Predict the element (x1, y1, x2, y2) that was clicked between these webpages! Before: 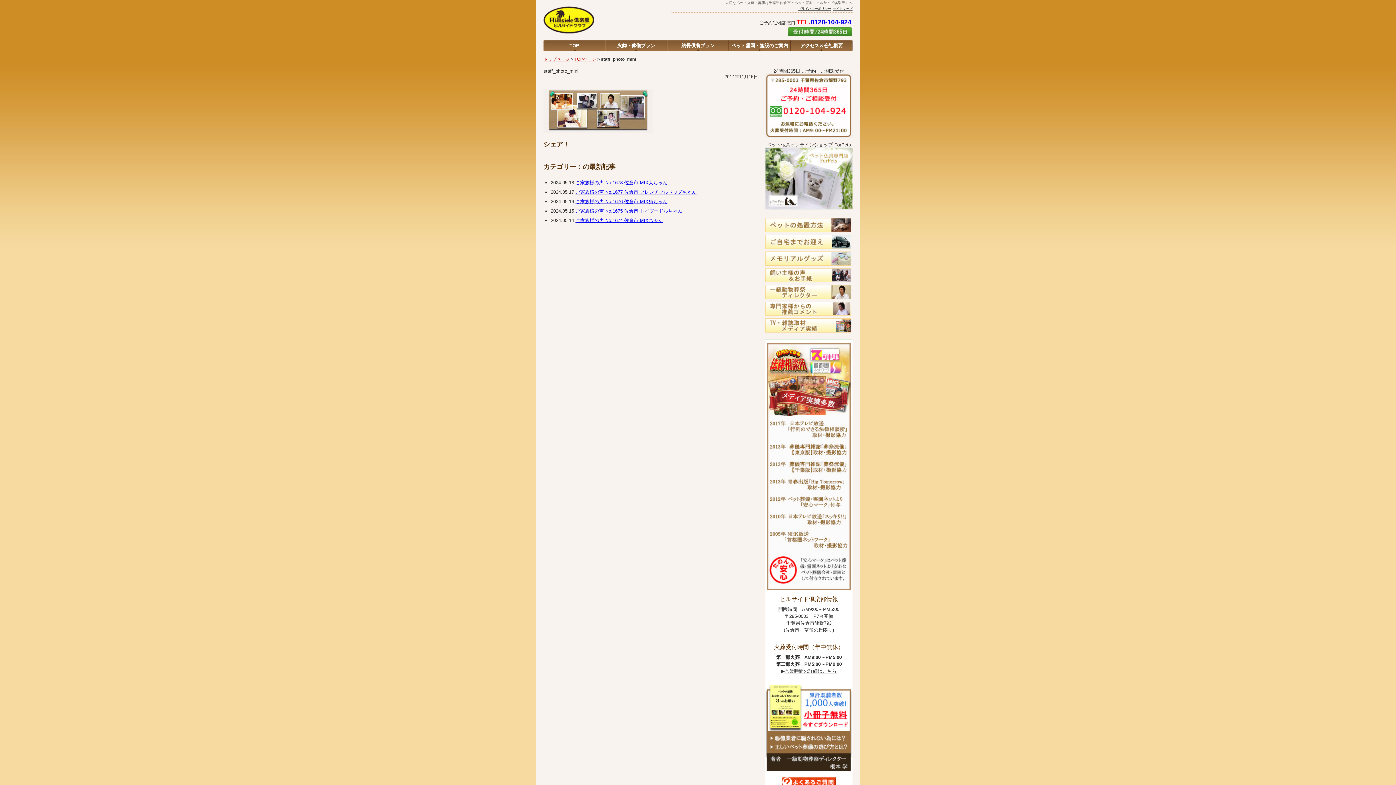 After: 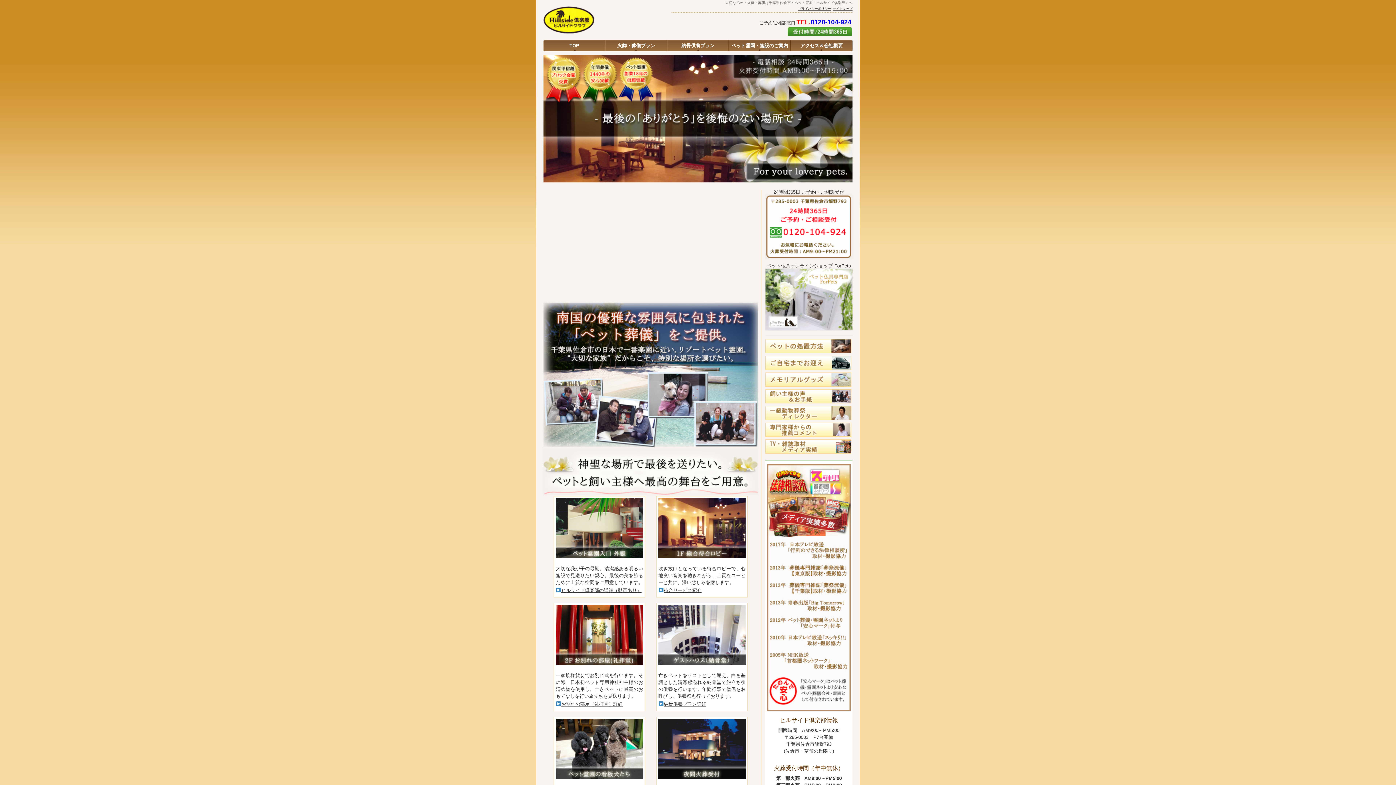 Action: bbox: (543, 5, 594, 34)